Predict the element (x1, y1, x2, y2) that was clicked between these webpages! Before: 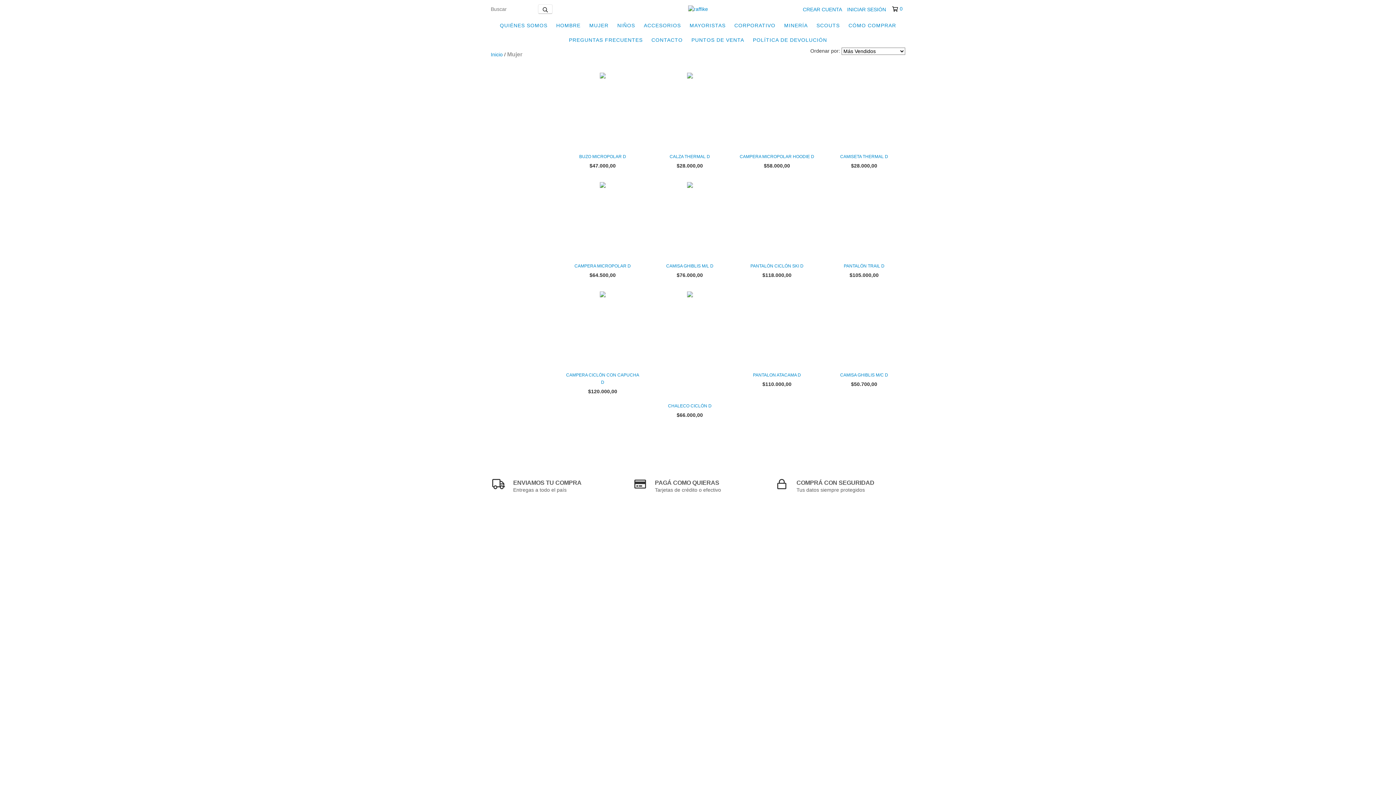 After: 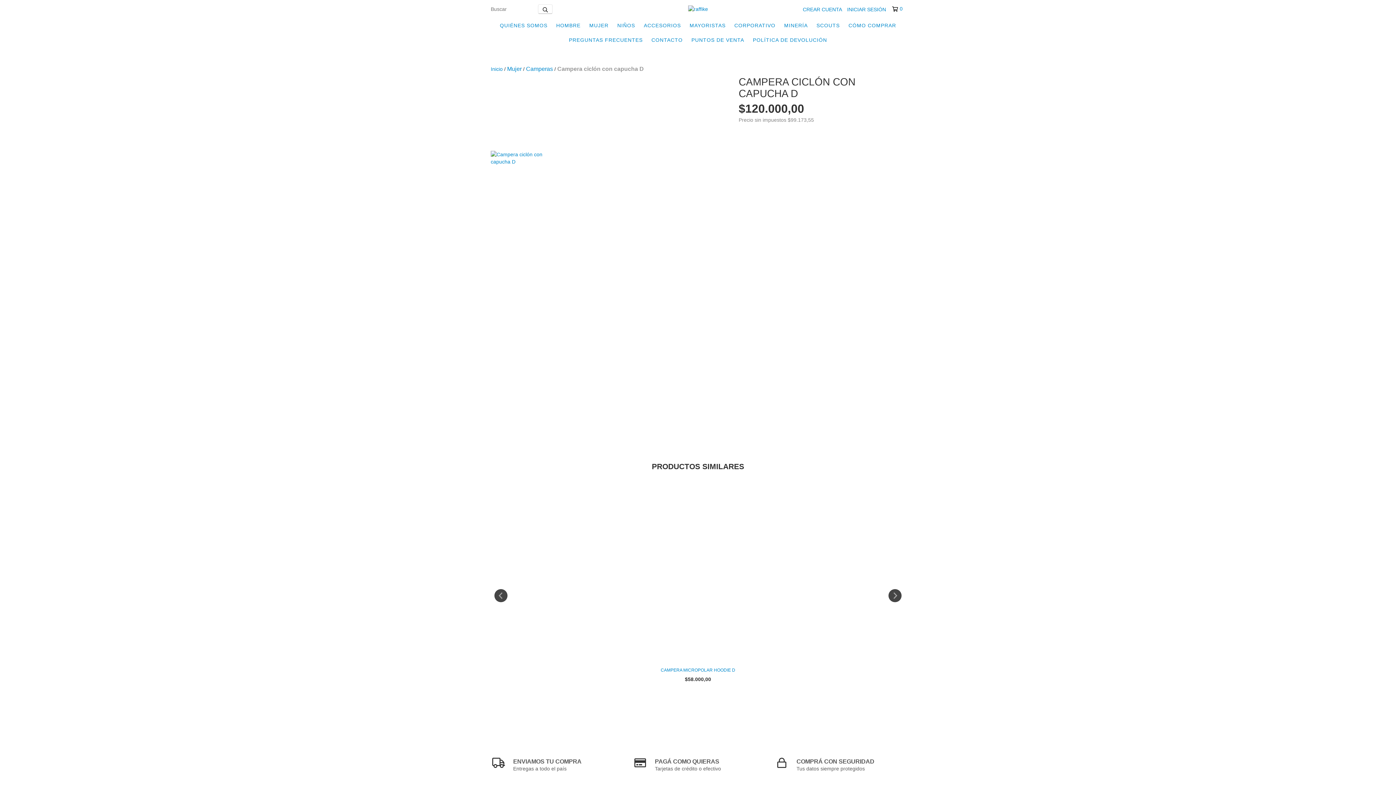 Action: bbox: (565, 371, 640, 386) label: Campera ciclón con capucha D